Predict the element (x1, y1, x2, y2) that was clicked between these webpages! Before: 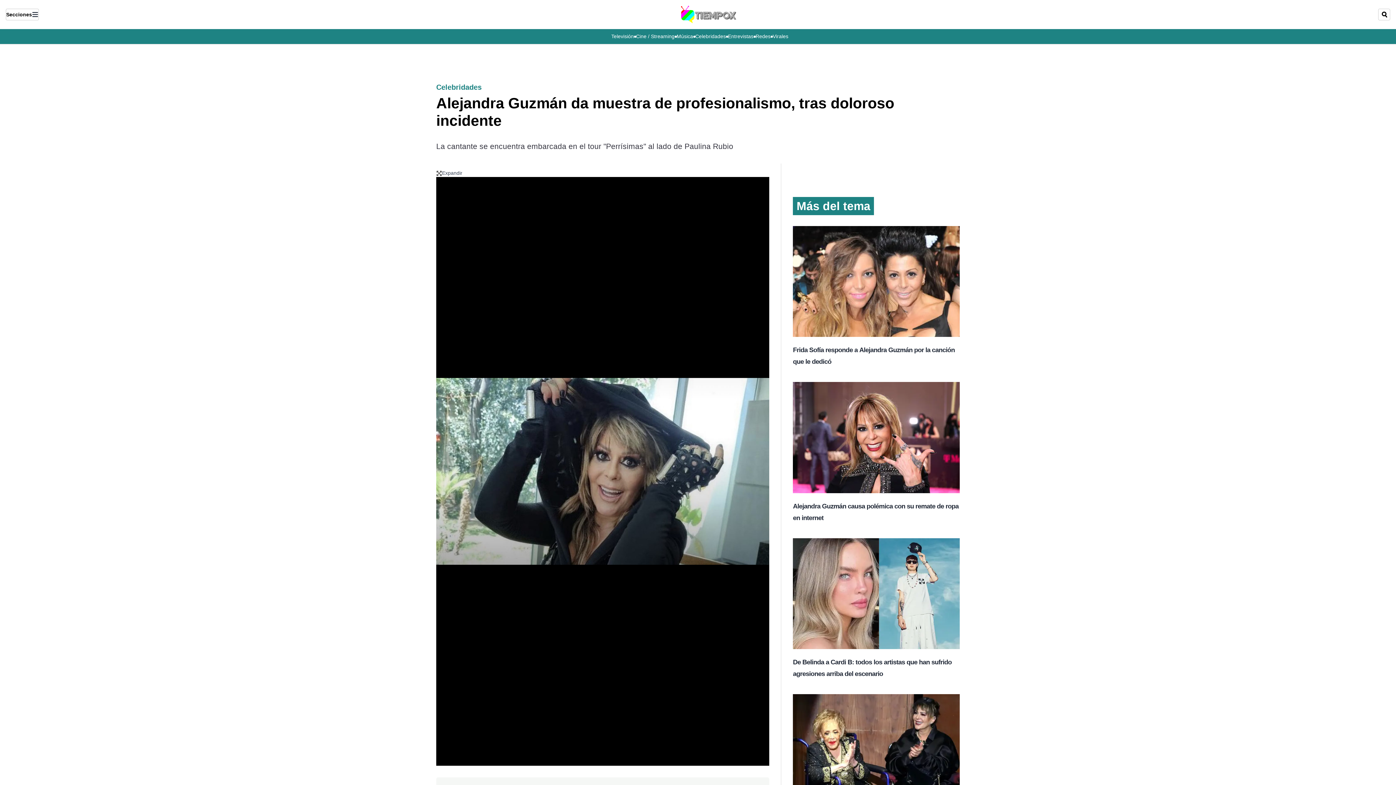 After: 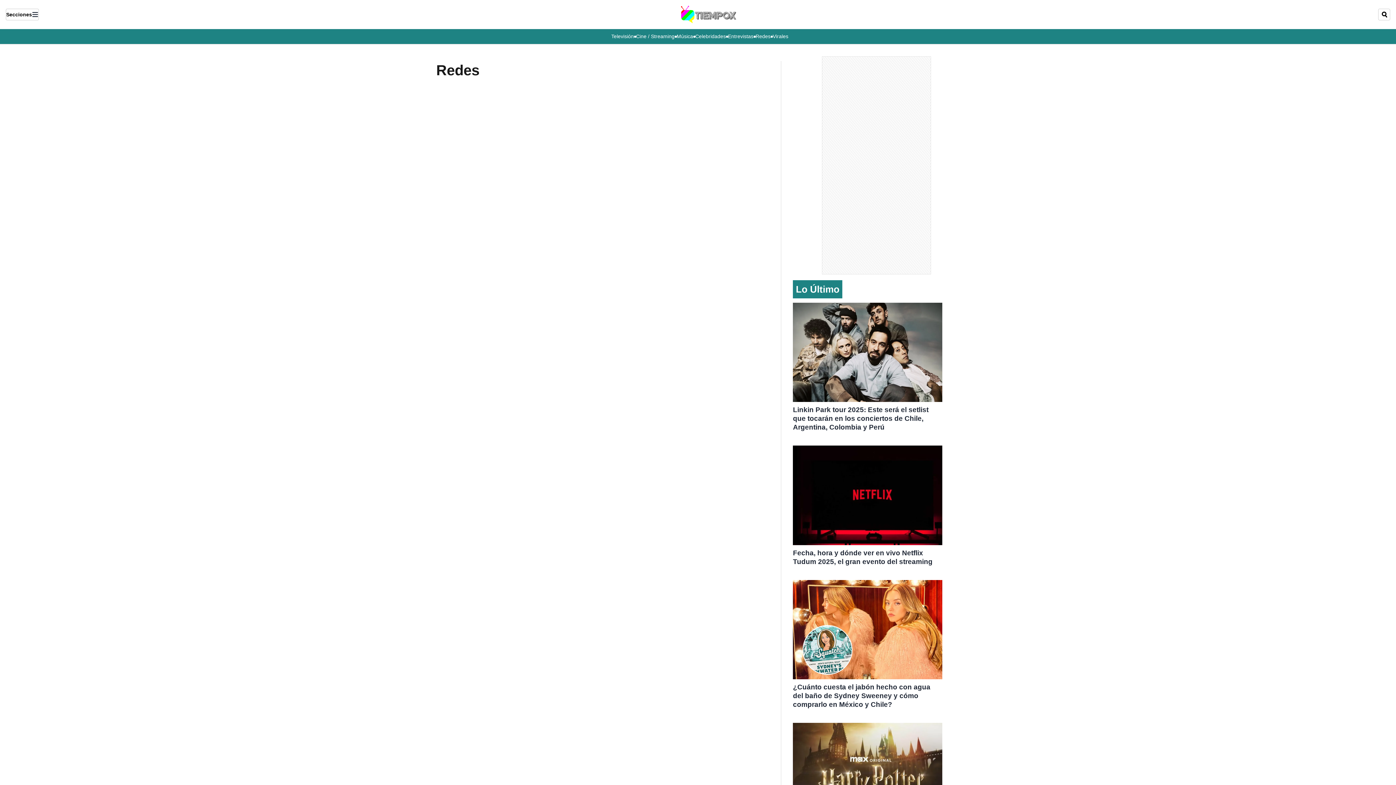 Action: label: Redes bbox: (755, 32, 770, 40)